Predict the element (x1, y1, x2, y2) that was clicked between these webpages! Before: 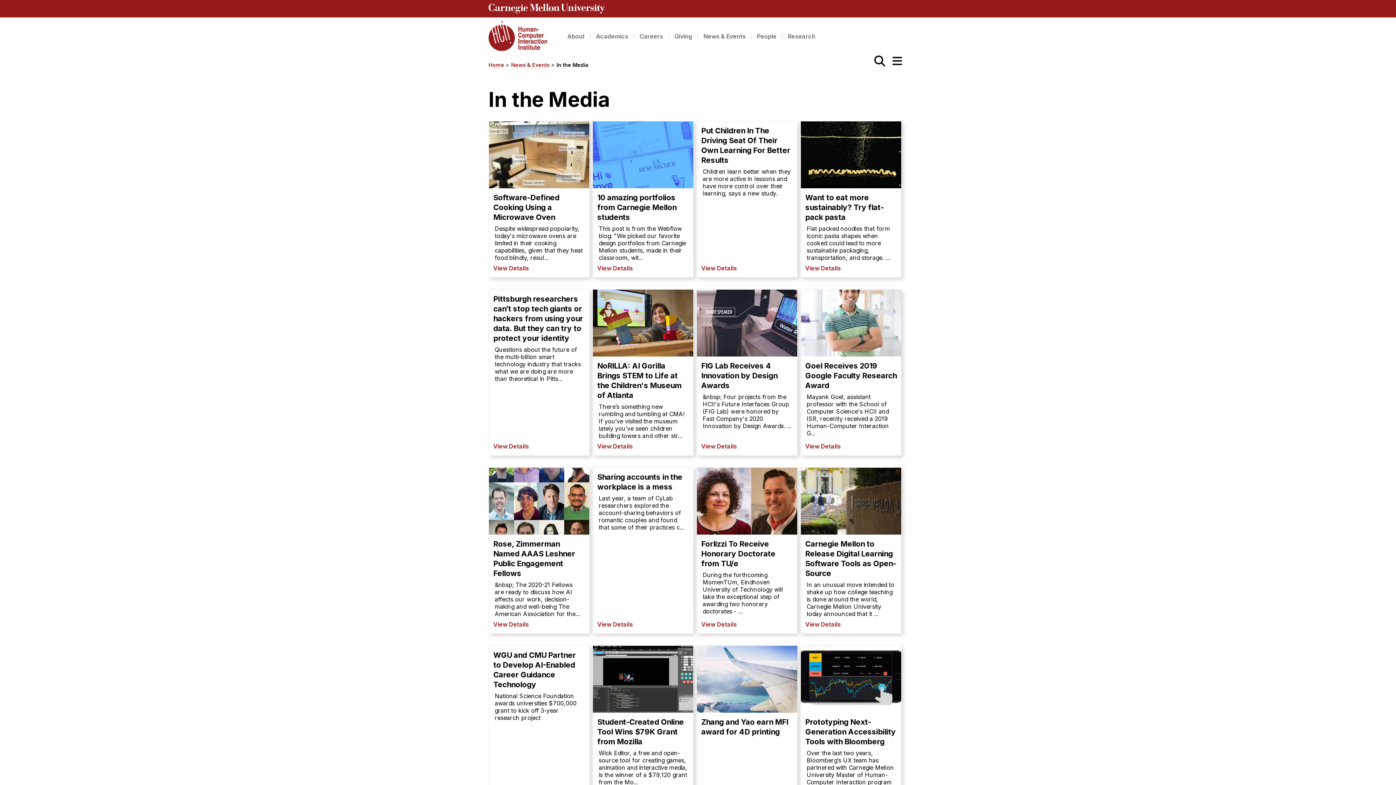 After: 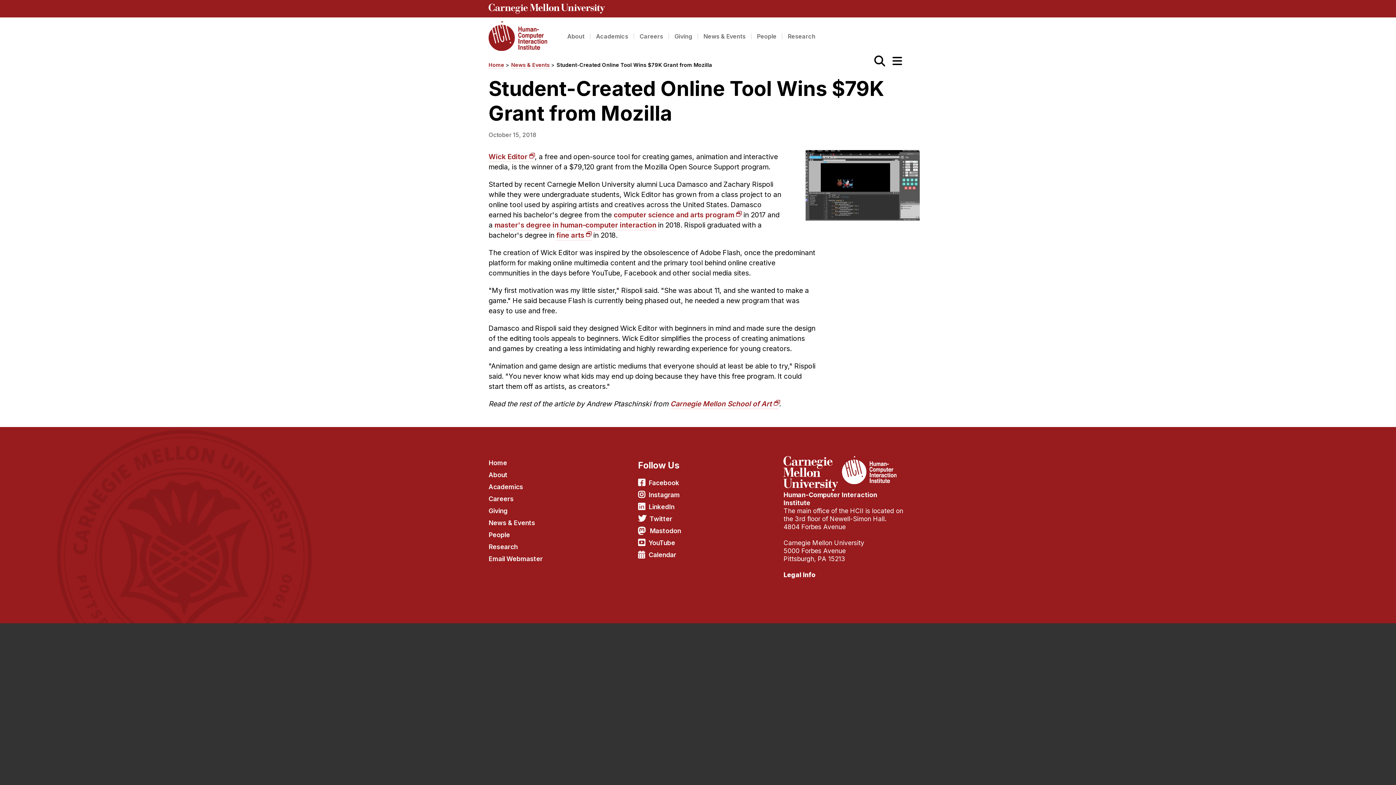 Action: bbox: (593, 646, 693, 809)